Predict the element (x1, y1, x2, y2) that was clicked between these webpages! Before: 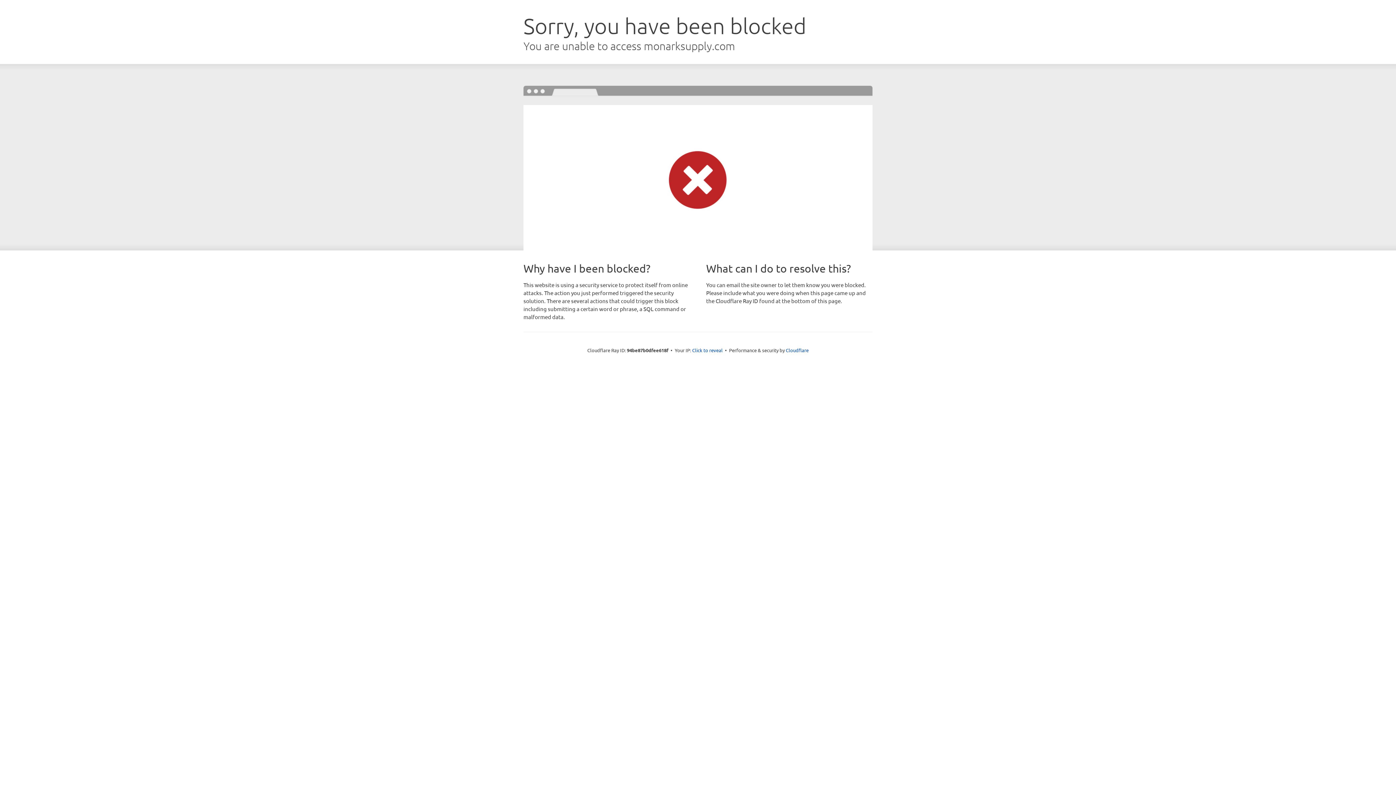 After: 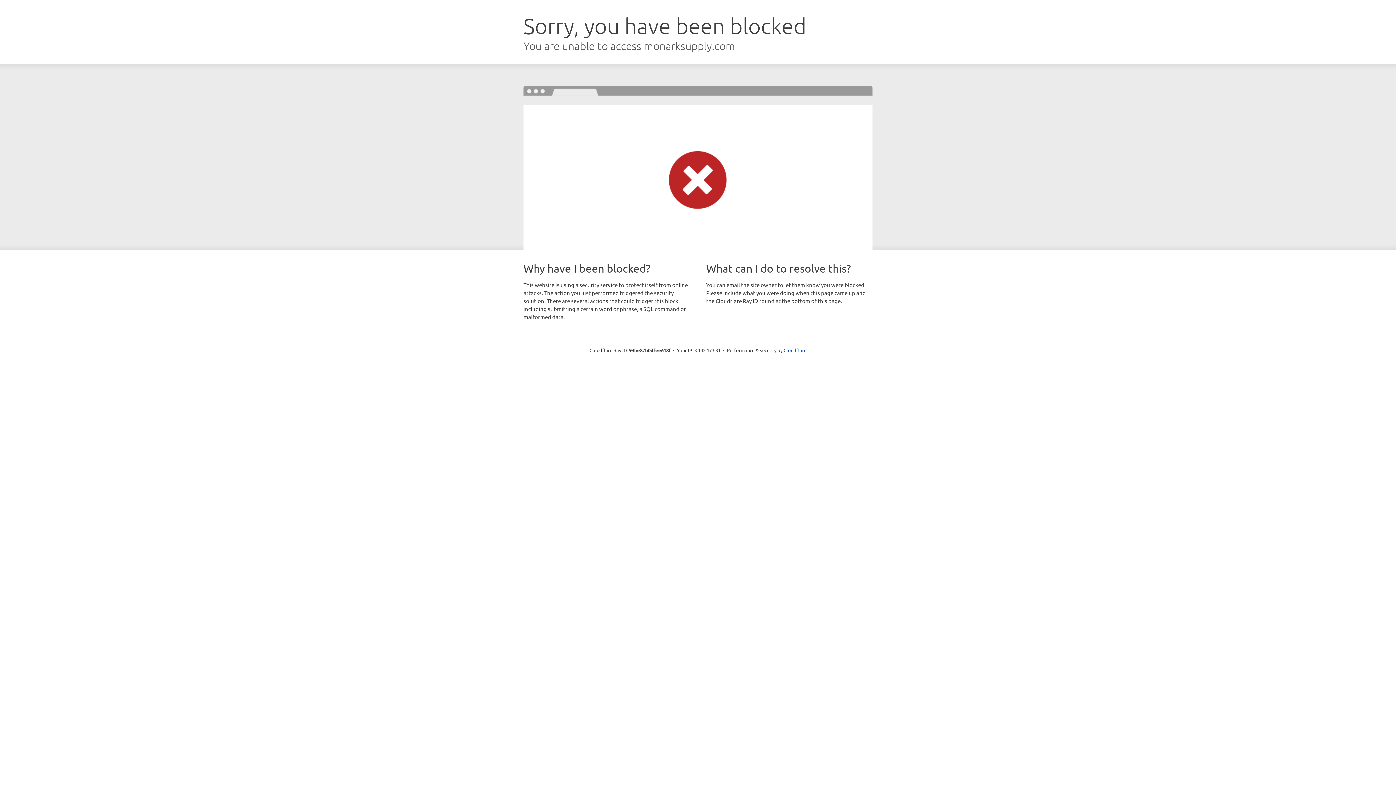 Action: label: Click to reveal bbox: (692, 346, 722, 353)